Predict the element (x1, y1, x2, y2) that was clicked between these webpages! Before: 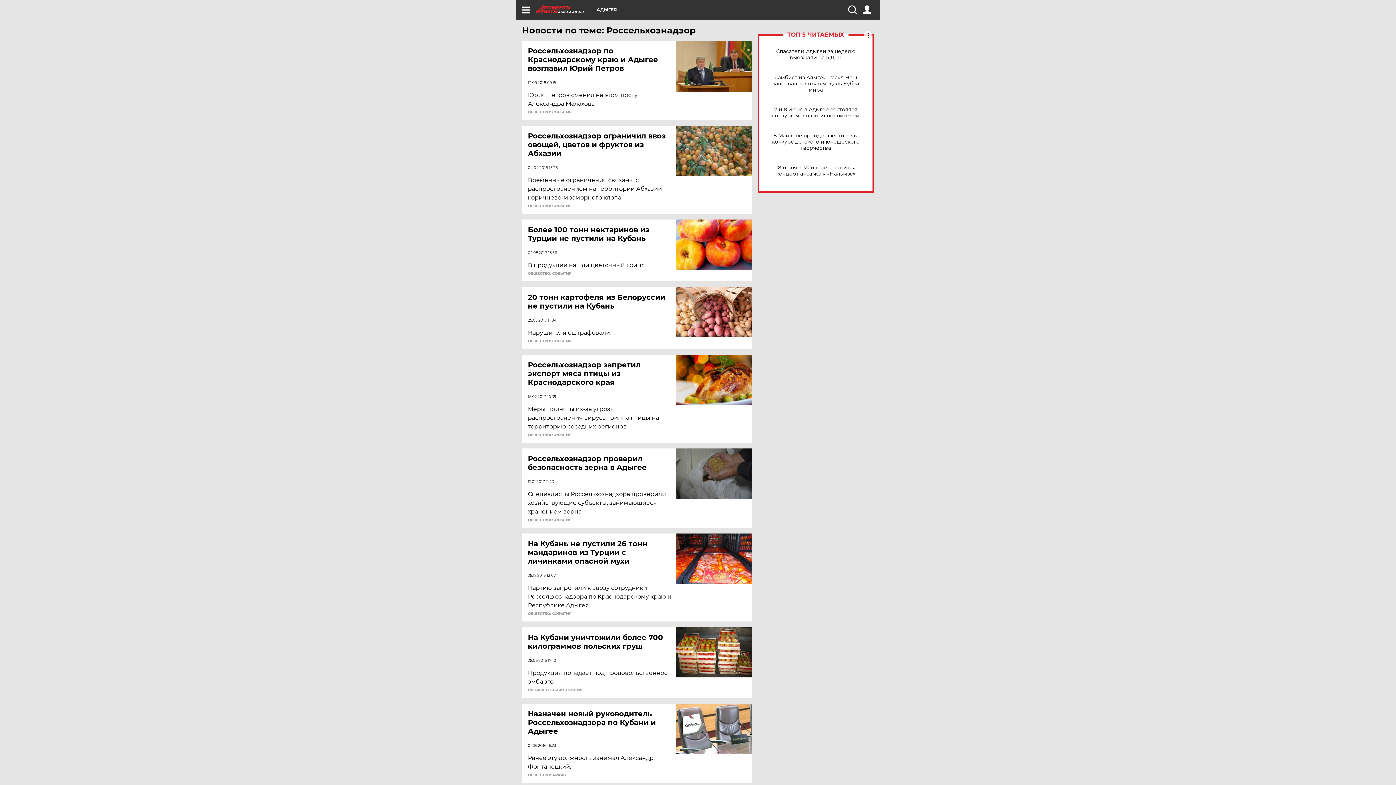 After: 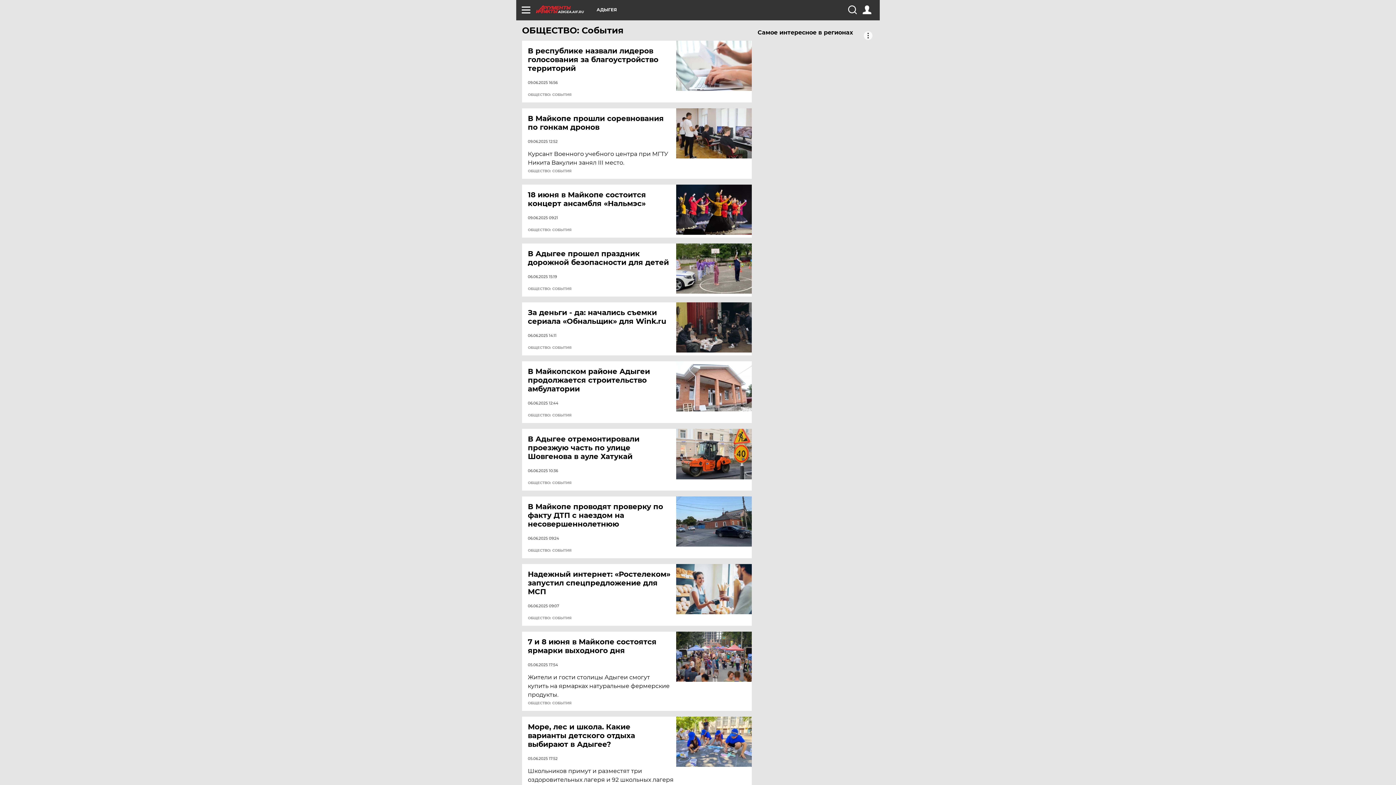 Action: label: ОБЩЕСТВО: СОБЫТИЯ bbox: (528, 612, 571, 616)